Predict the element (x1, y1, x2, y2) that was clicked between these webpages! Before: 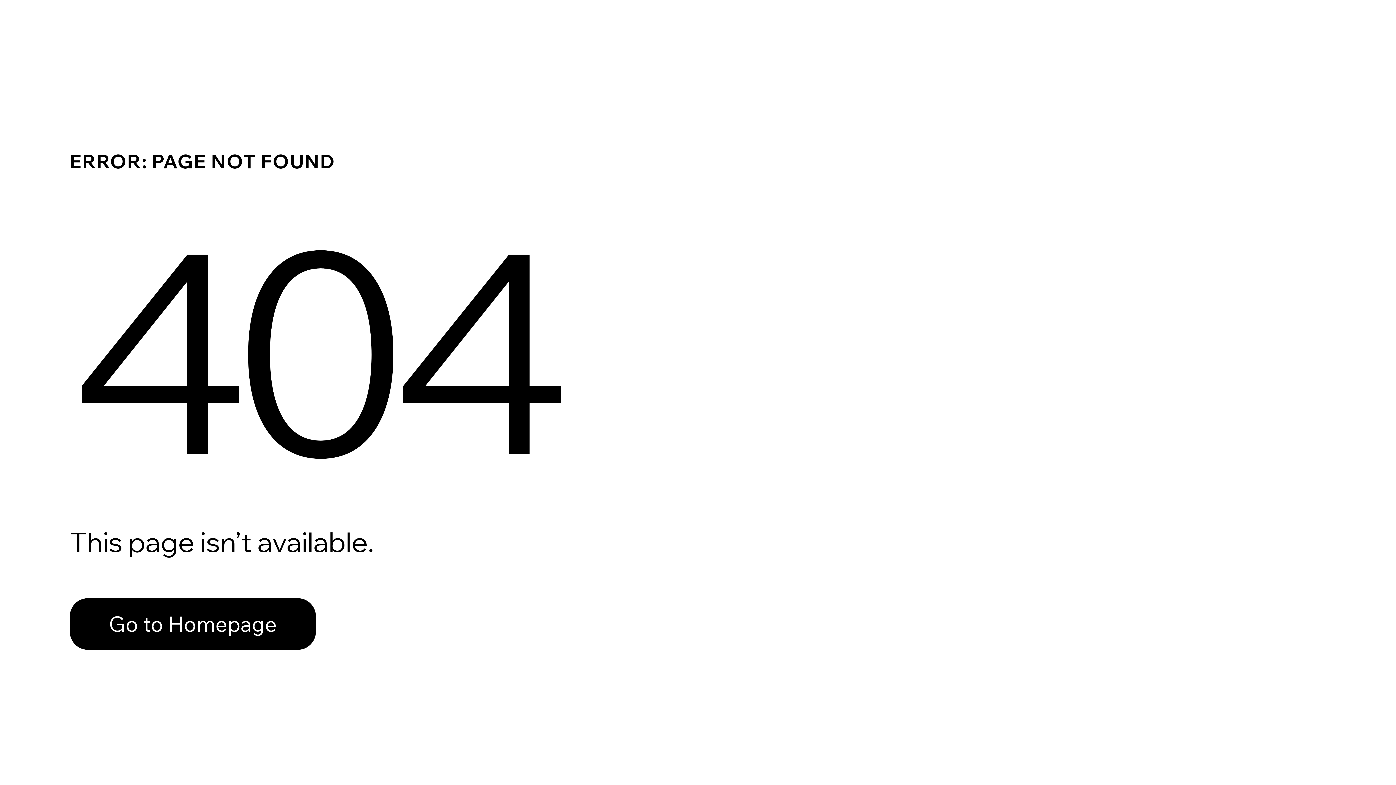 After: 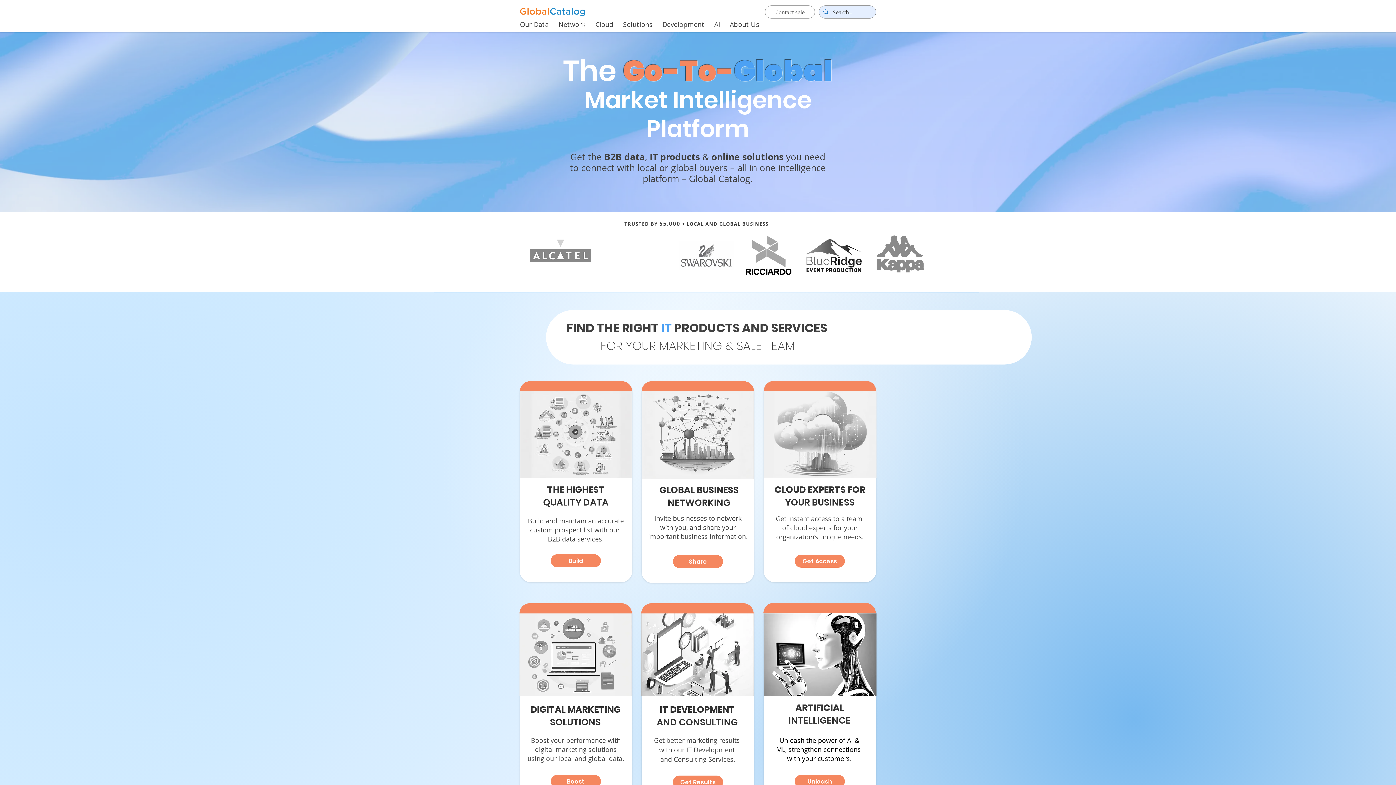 Action: bbox: (69, 598, 316, 650) label: Go to Homepage